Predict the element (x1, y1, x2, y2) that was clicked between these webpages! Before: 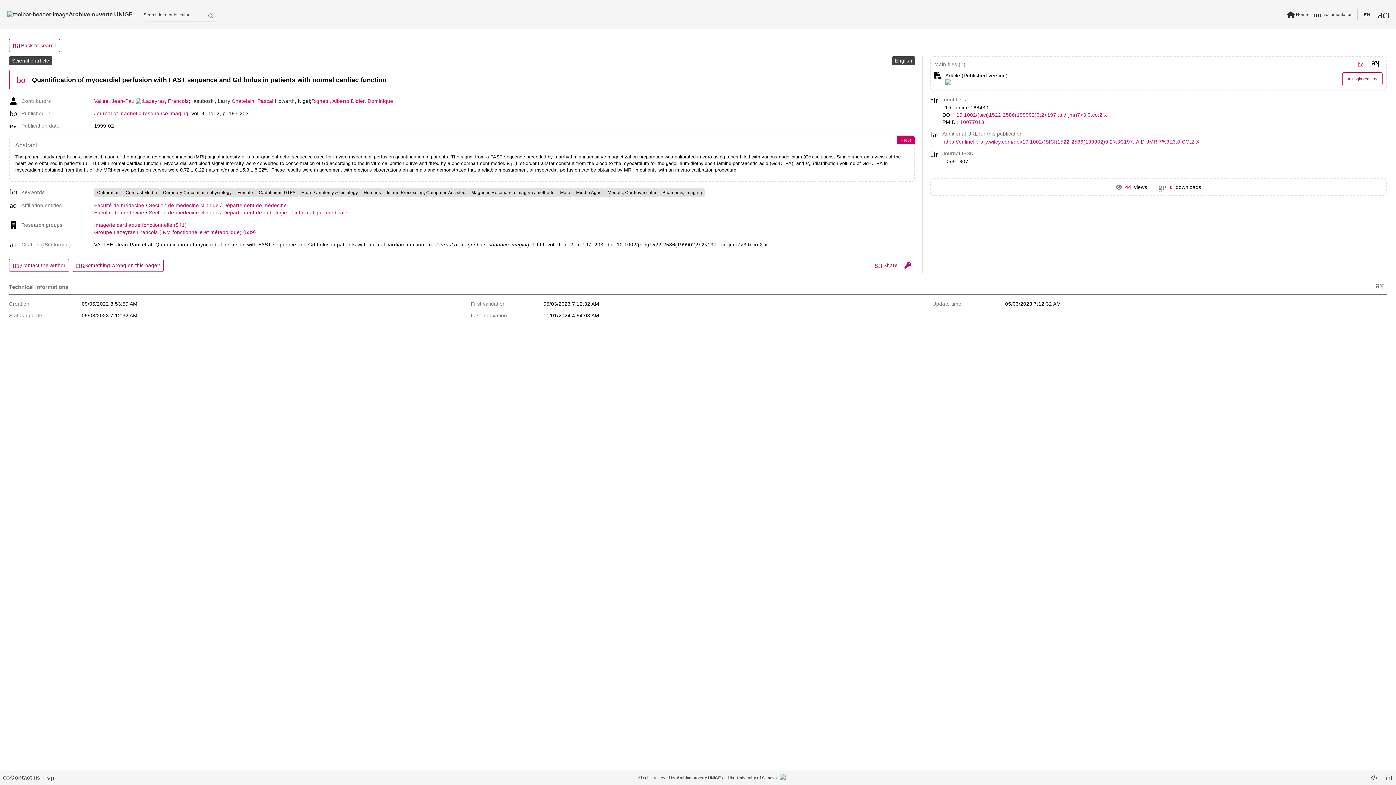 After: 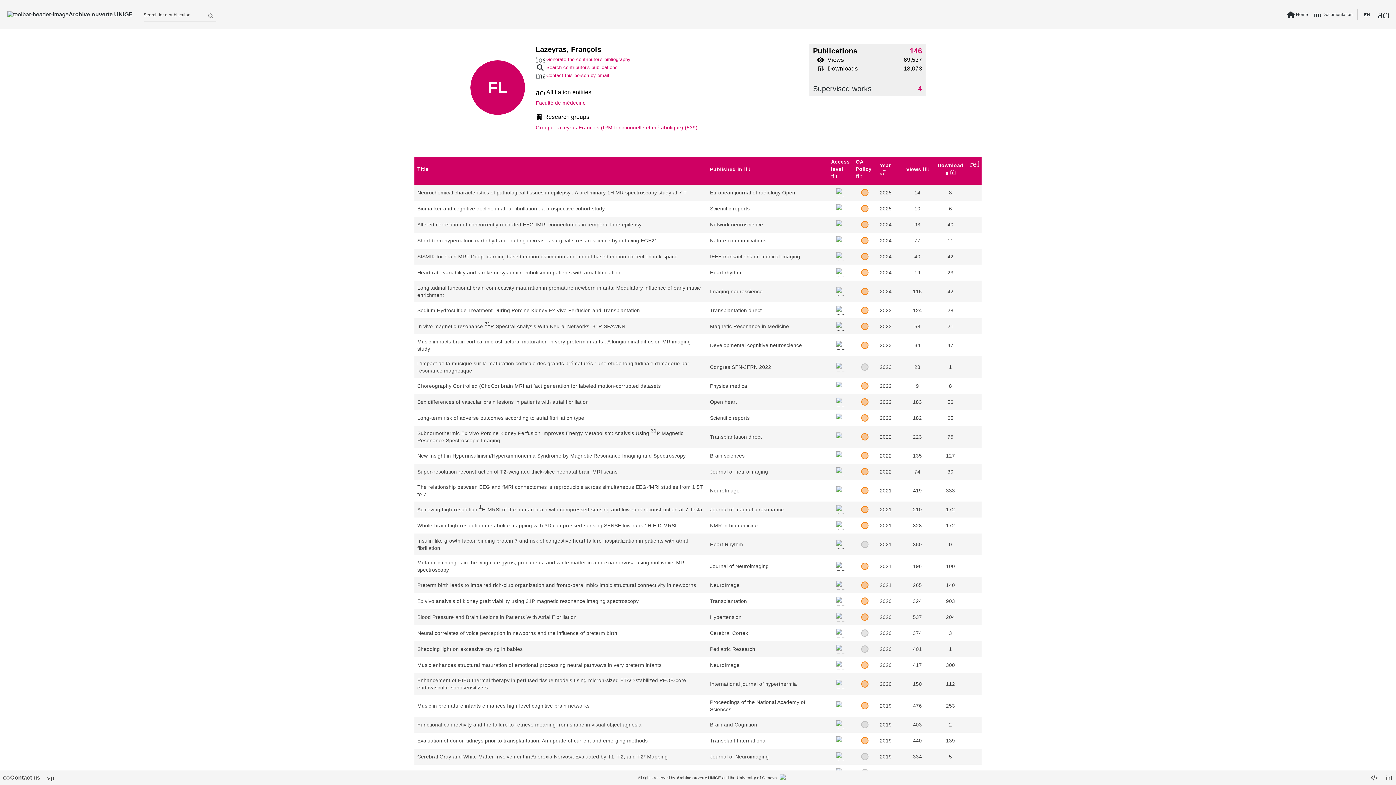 Action: label: Lazeyras, François bbox: (143, 97, 188, 104)